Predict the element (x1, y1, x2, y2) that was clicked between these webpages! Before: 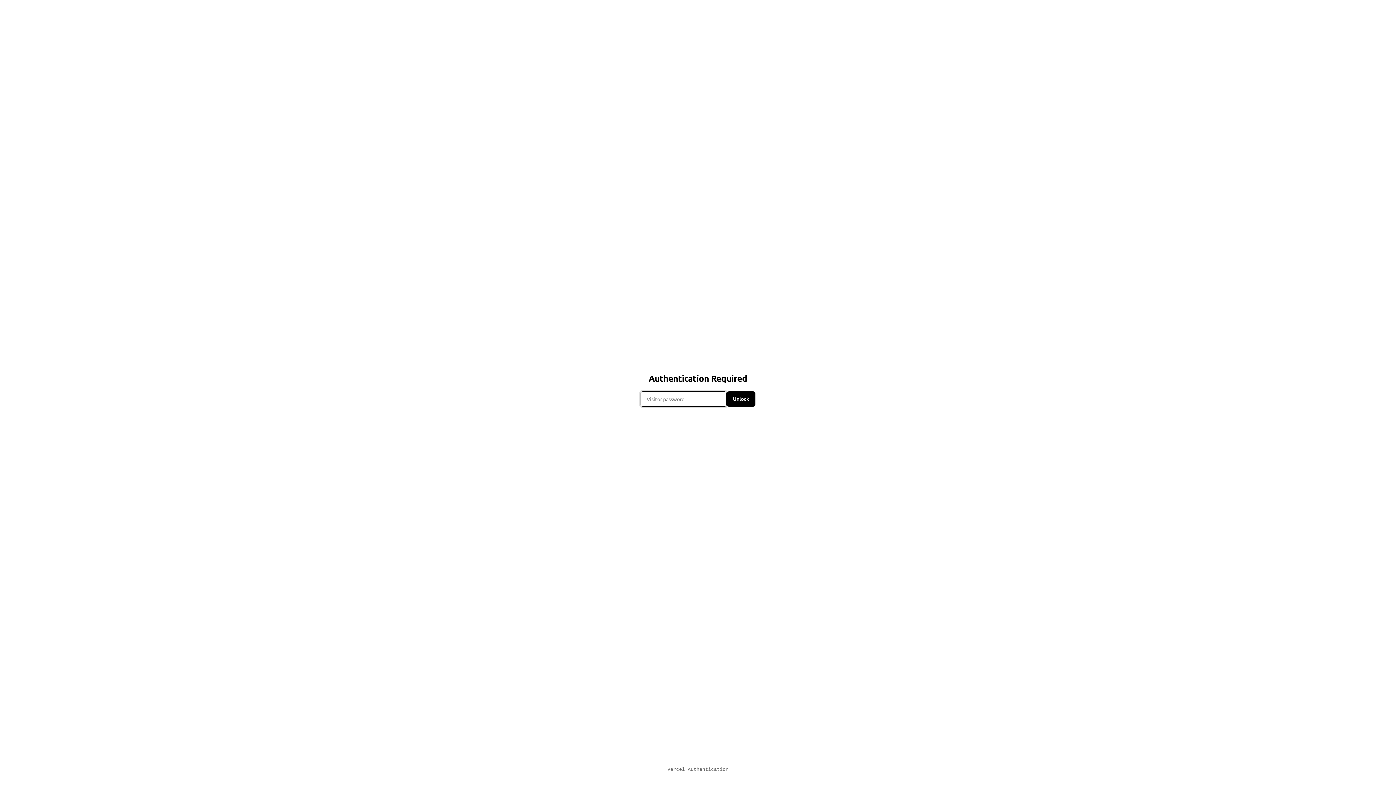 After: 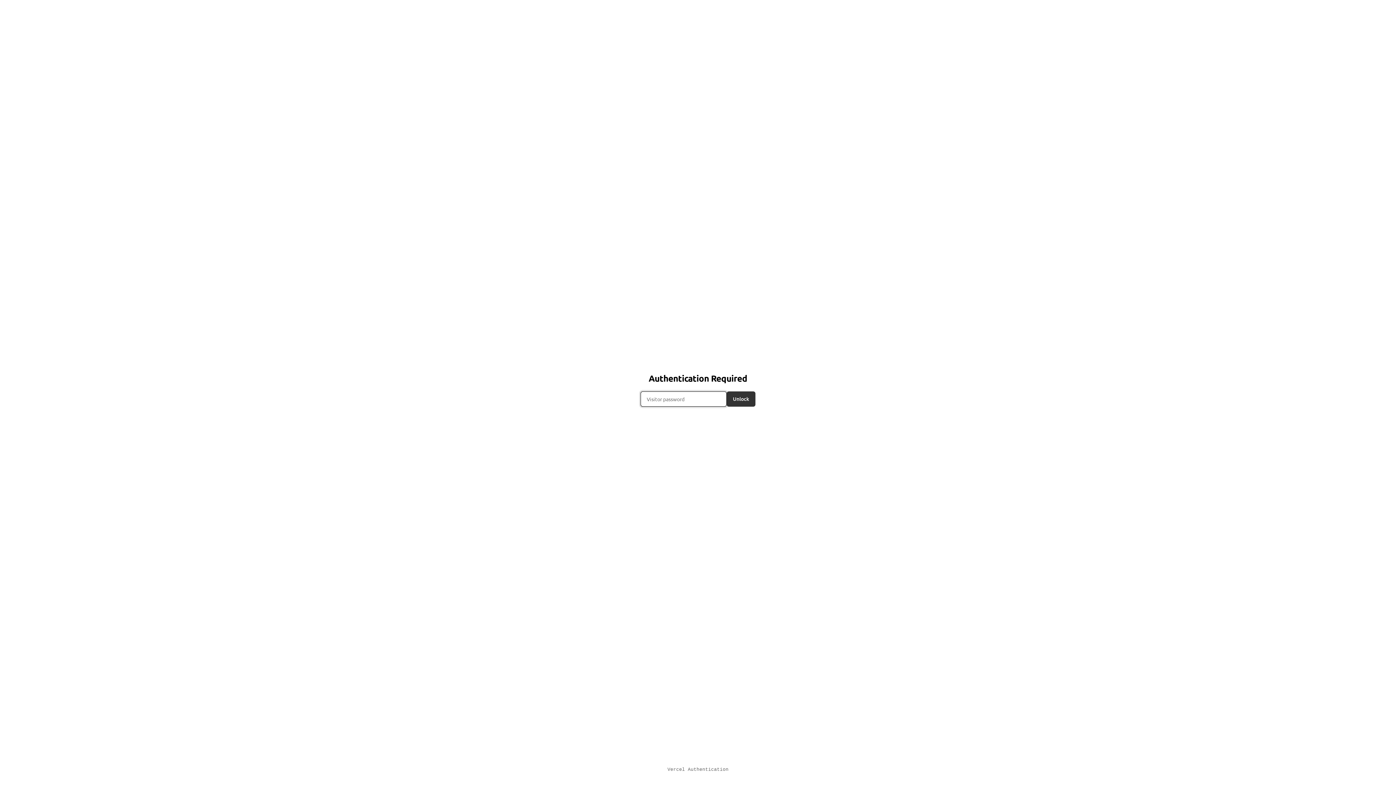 Action: label: Unlock bbox: (726, 391, 755, 406)